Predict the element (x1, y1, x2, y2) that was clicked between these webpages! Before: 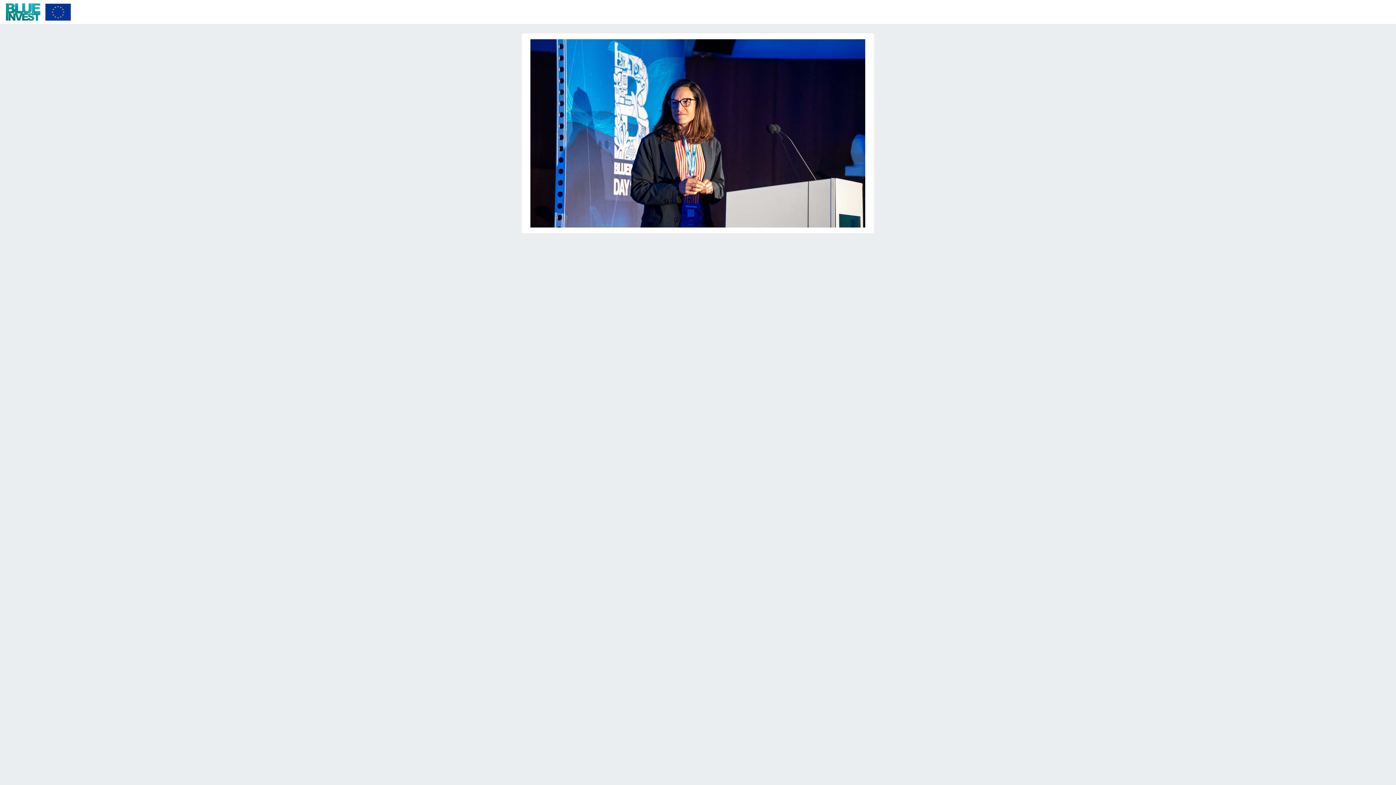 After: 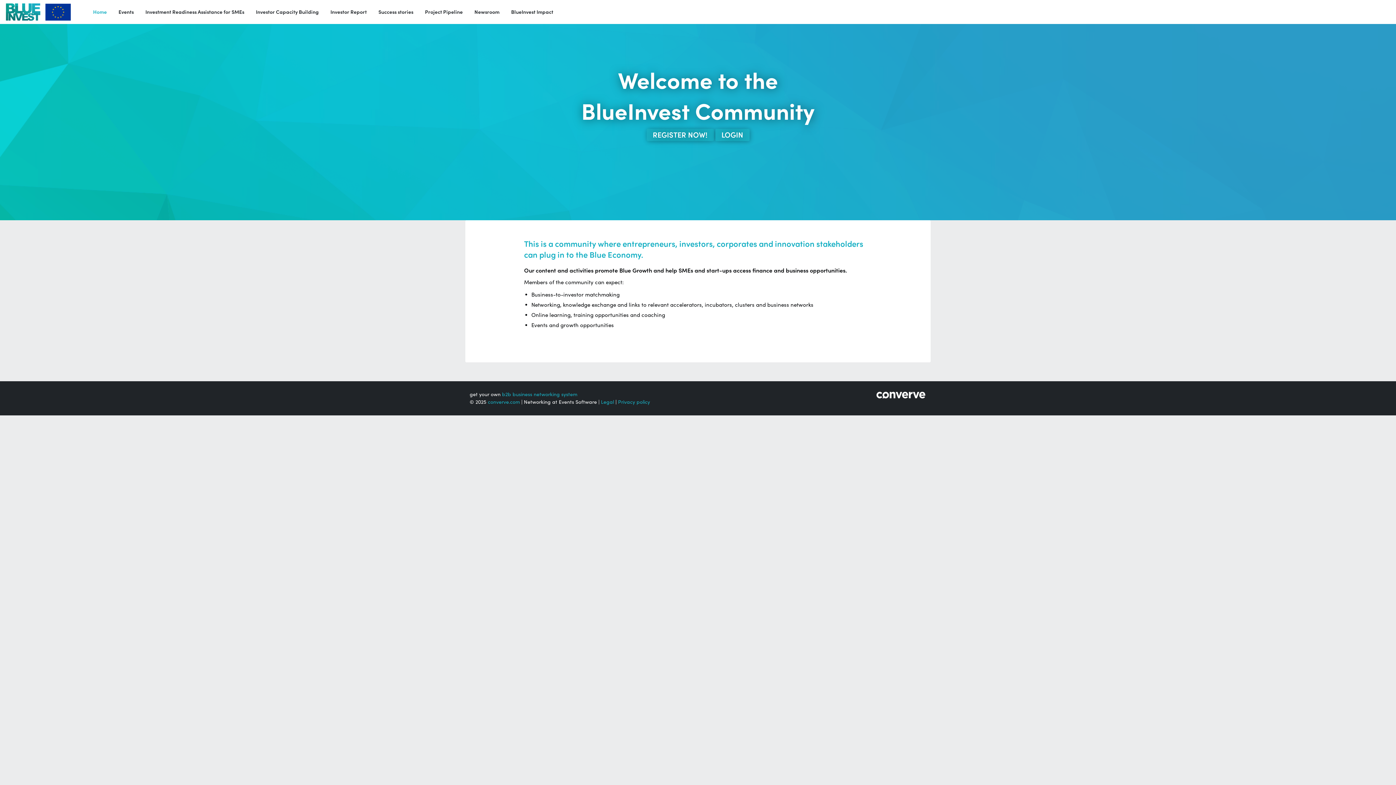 Action: bbox: (0, 0, 87, 24) label: 	